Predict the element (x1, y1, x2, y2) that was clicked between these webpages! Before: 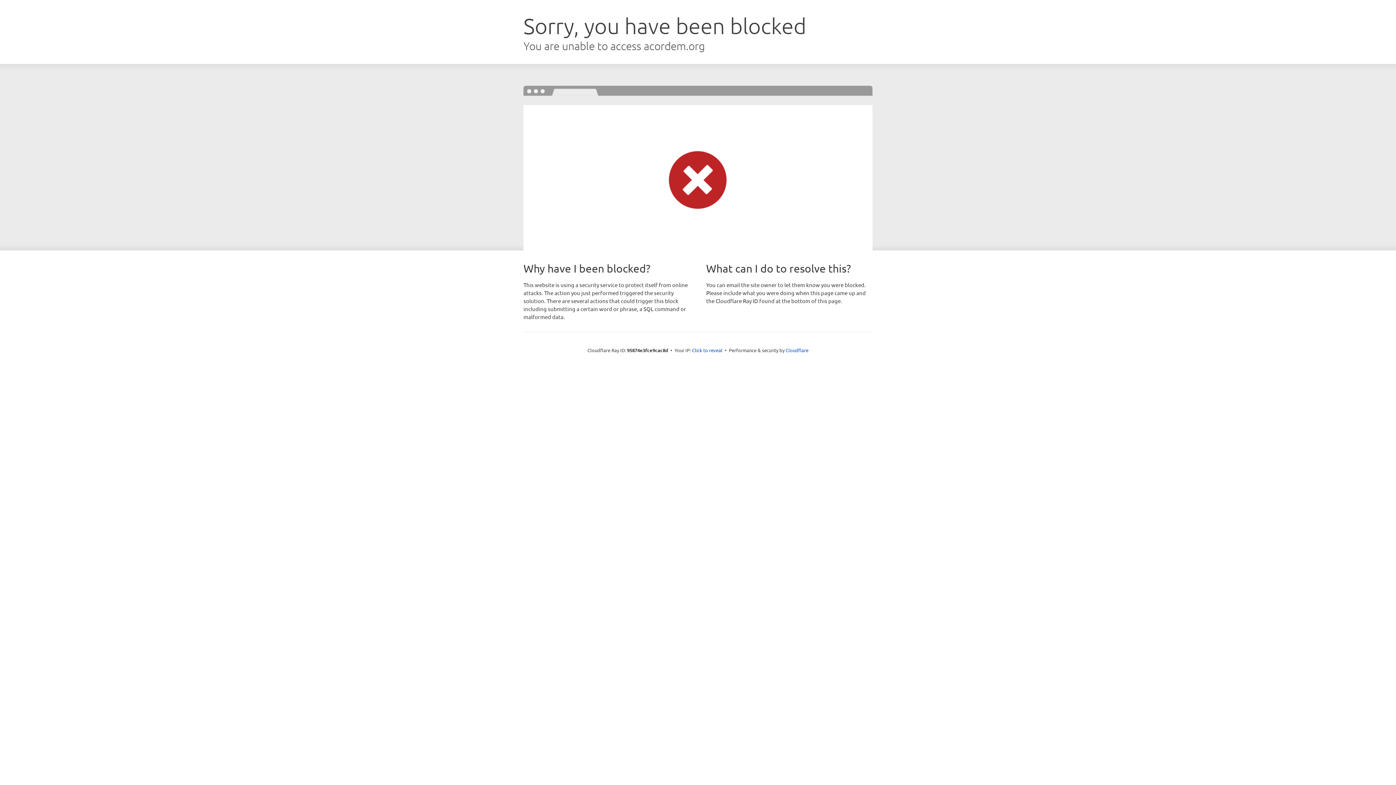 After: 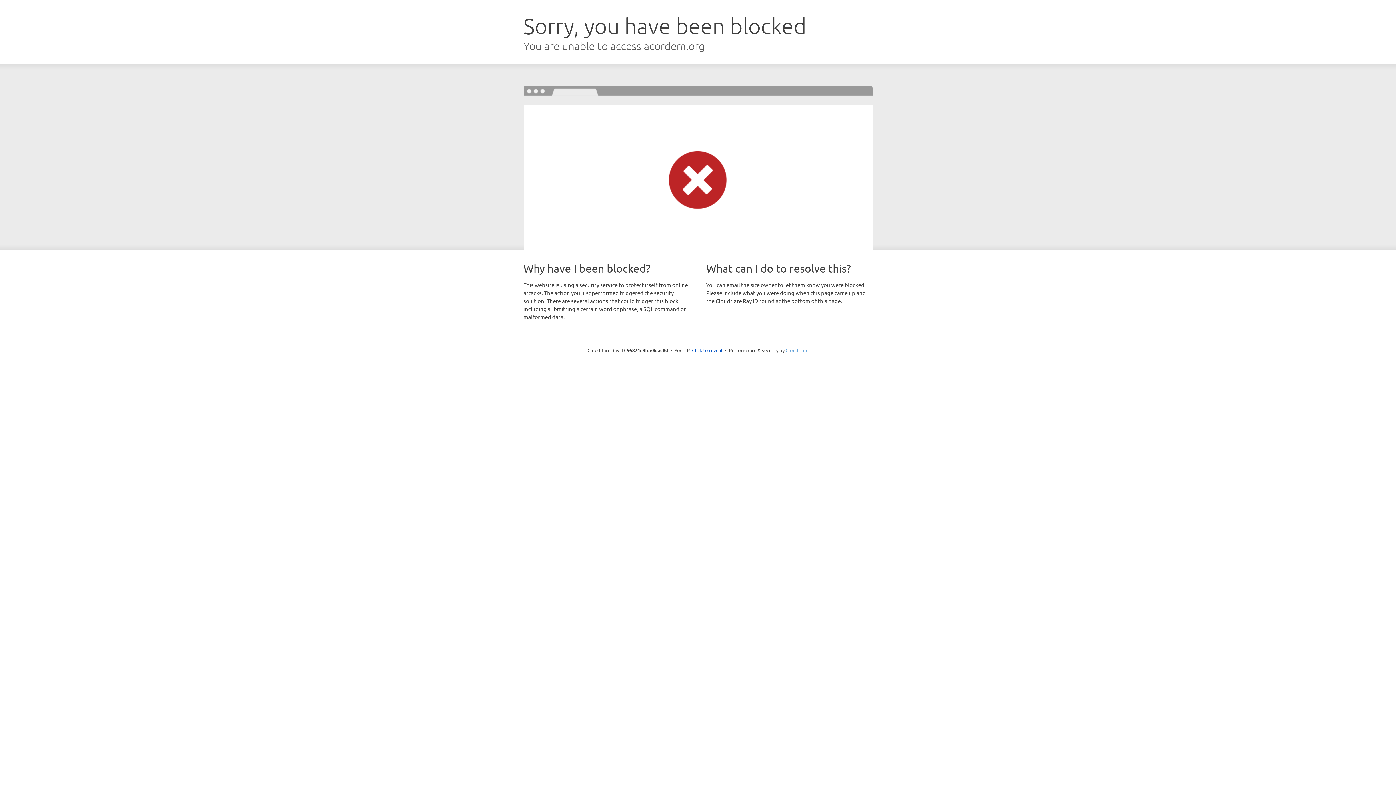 Action: label: Cloudflare bbox: (785, 347, 808, 353)